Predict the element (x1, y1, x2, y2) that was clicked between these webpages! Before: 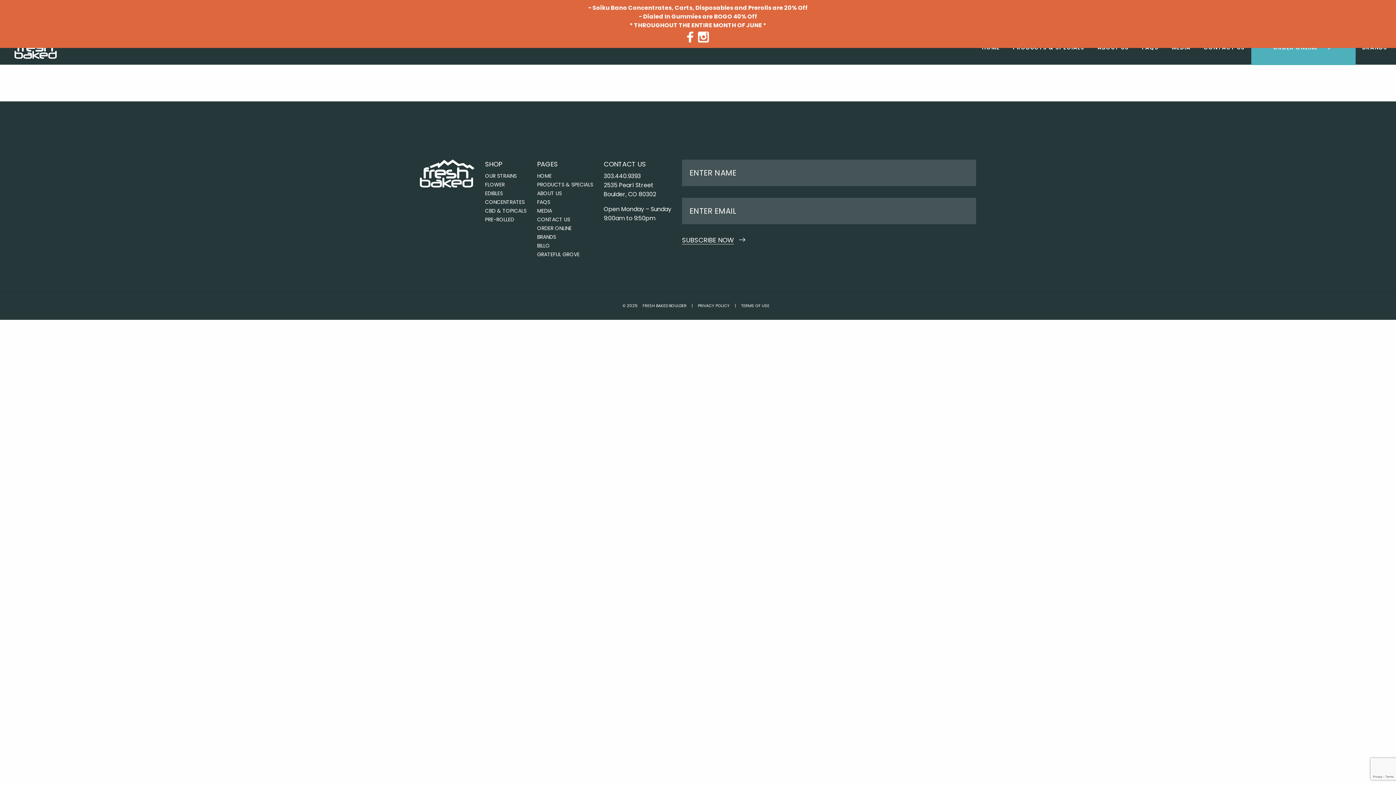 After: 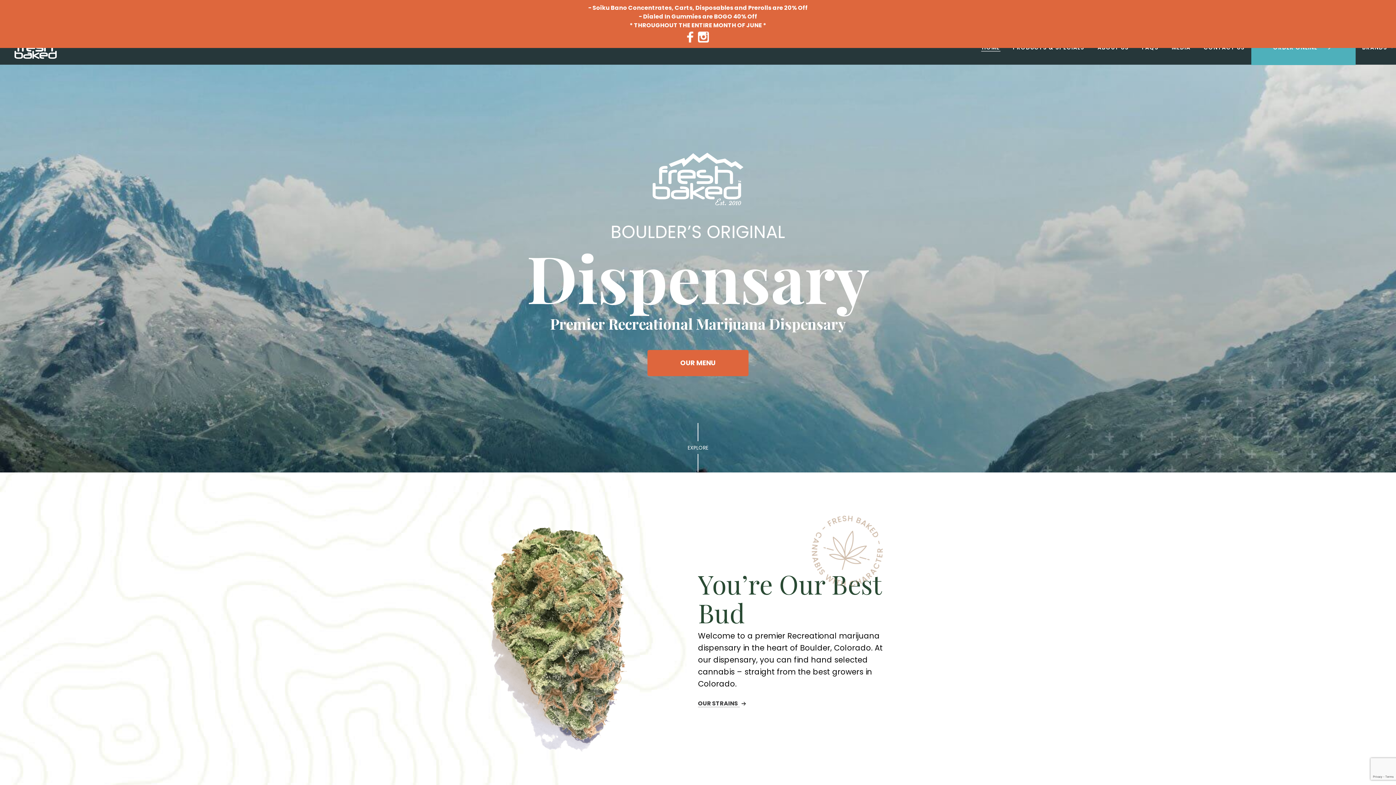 Action: bbox: (420, 169, 474, 177)